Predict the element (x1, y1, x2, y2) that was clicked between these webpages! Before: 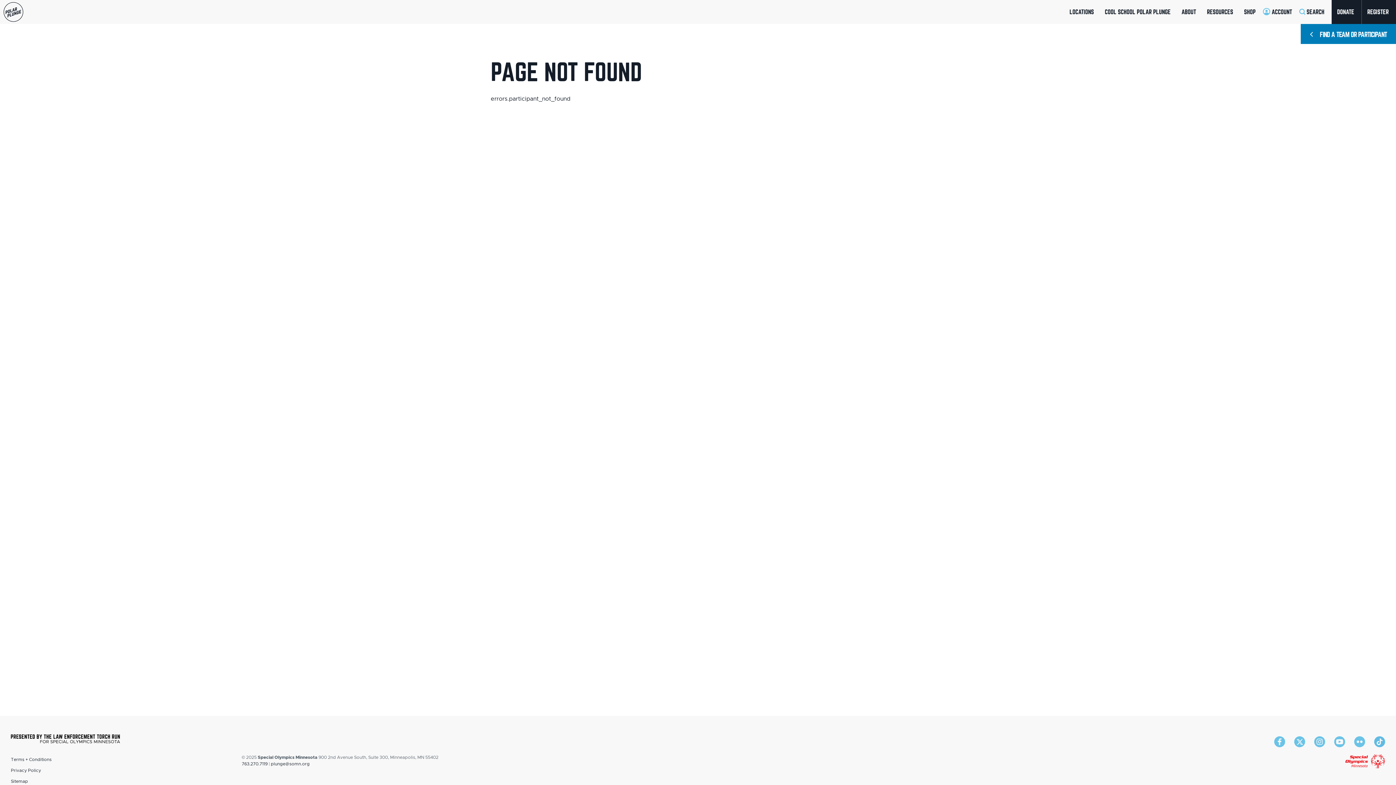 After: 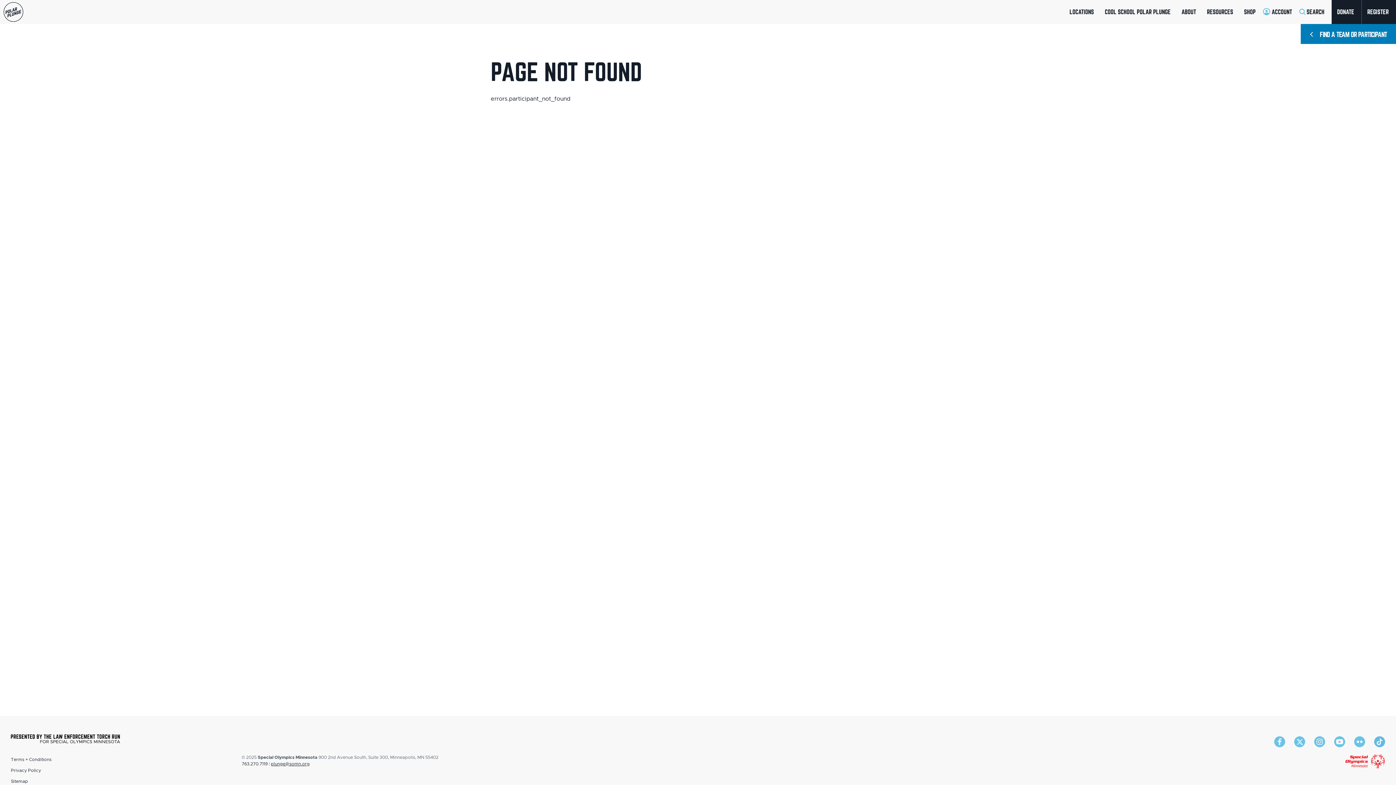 Action: bbox: (270, 762, 309, 766) label: plunge@somn.org